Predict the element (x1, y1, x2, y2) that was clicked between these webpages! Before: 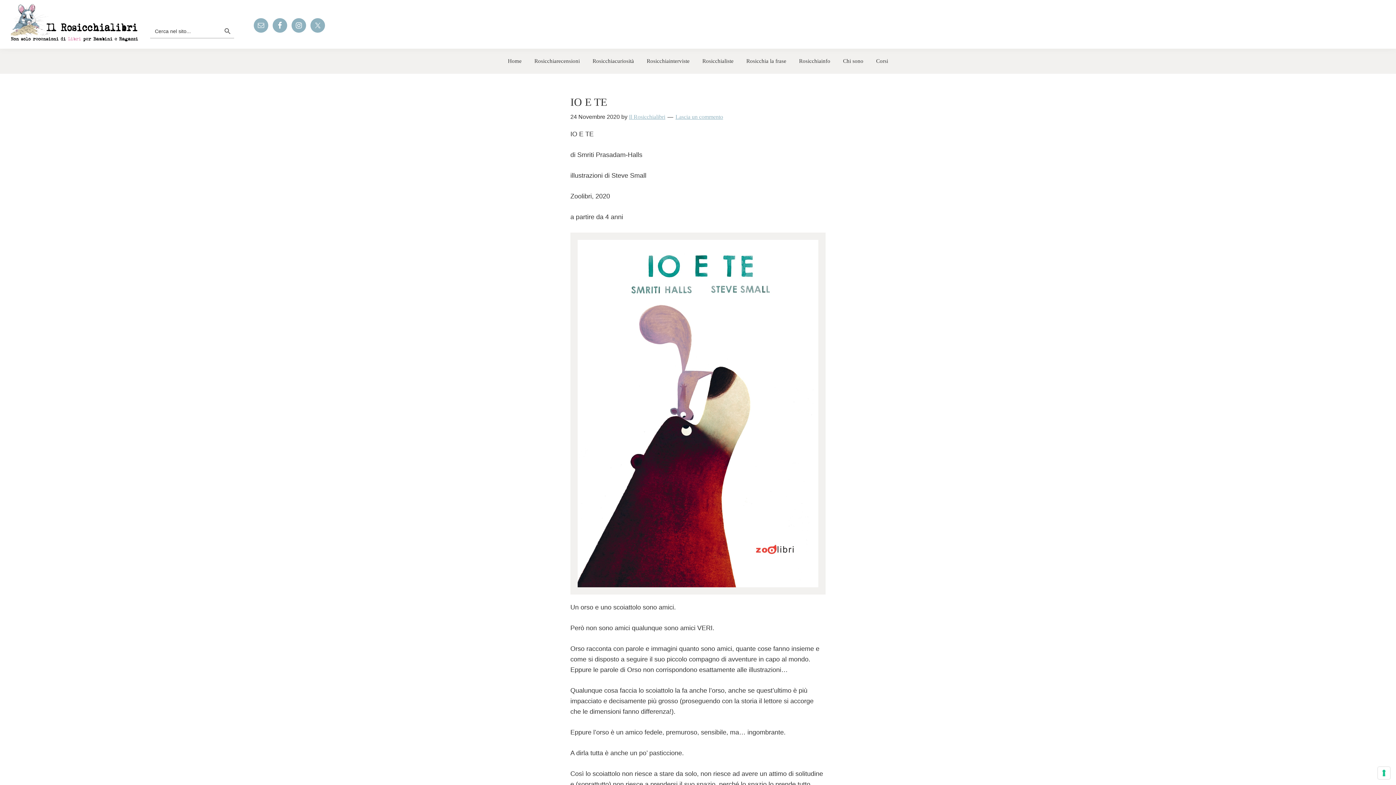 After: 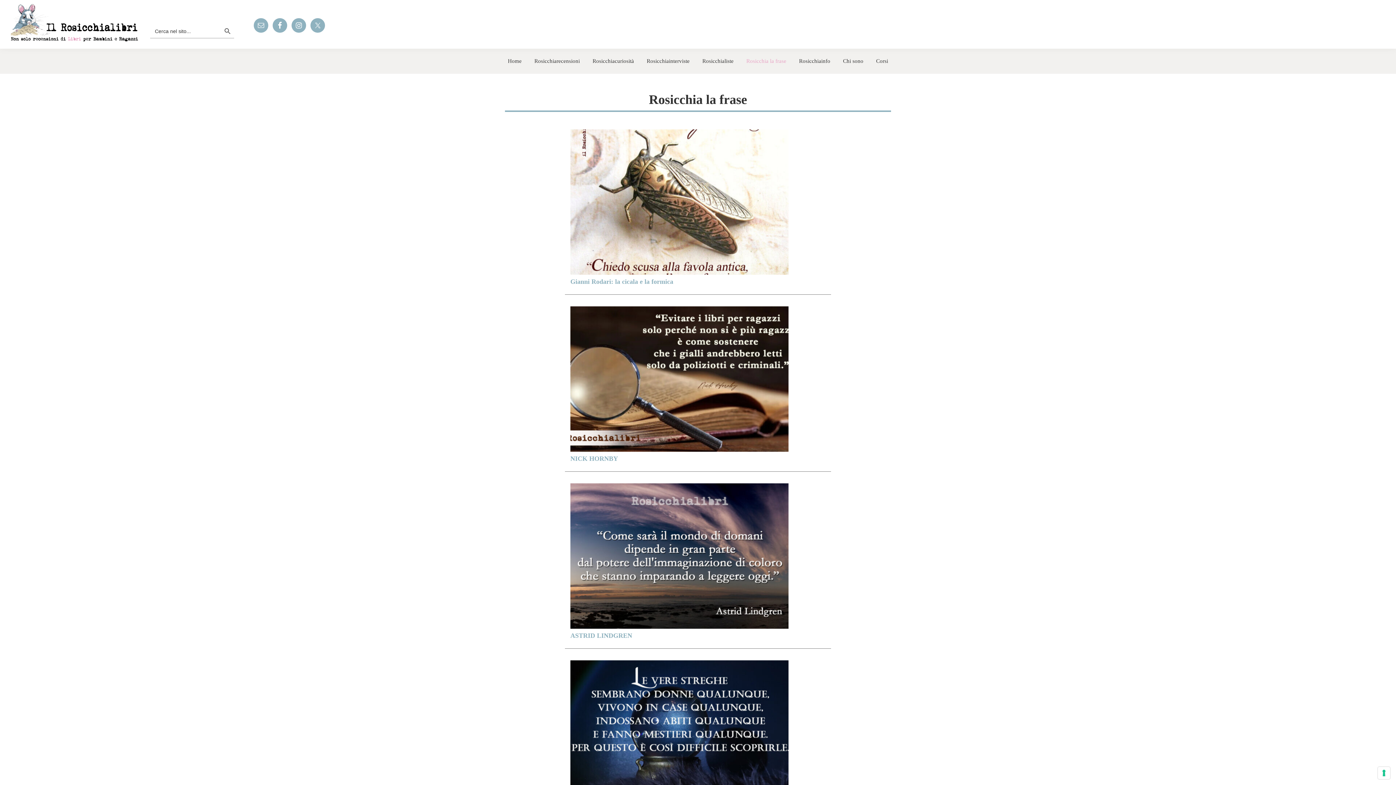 Action: bbox: (741, 54, 792, 68) label: Rosicchia la frase